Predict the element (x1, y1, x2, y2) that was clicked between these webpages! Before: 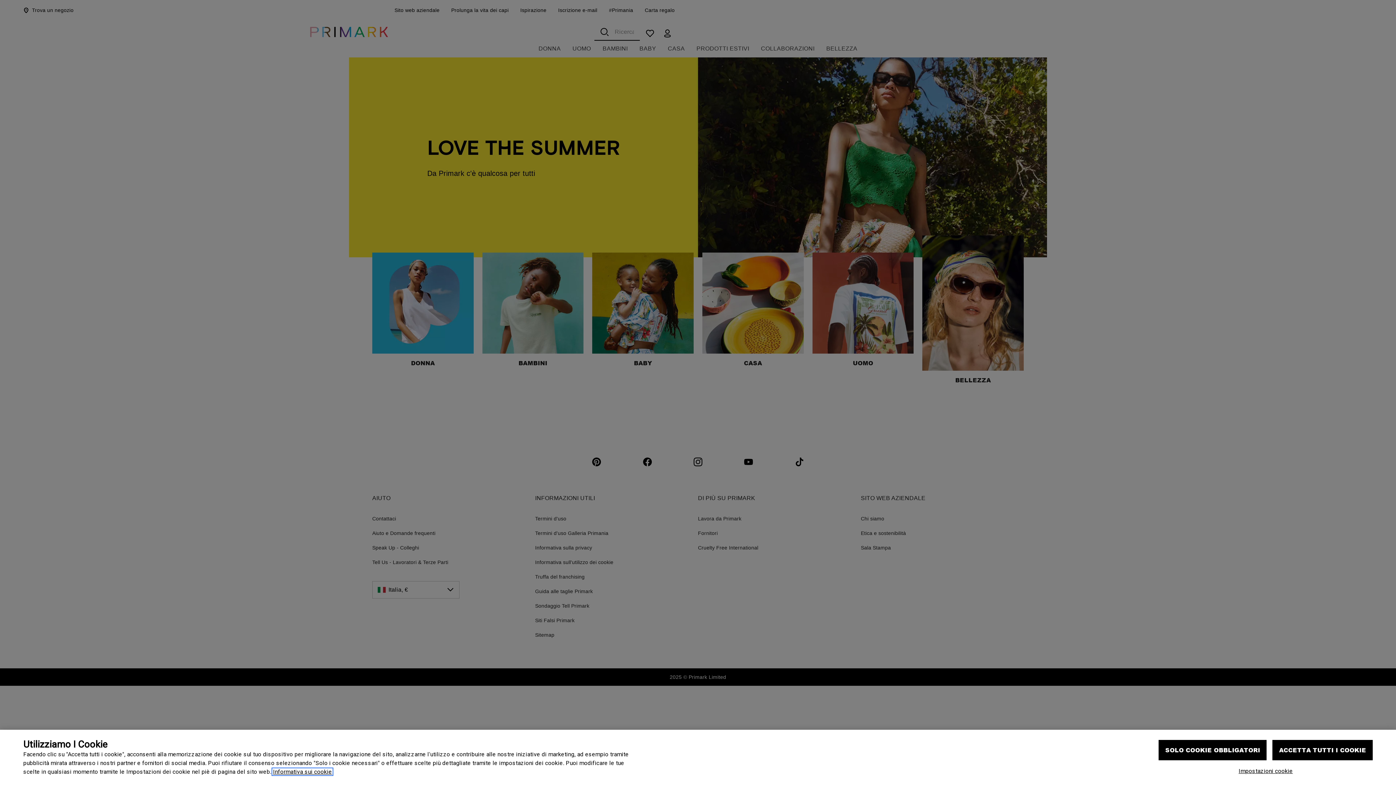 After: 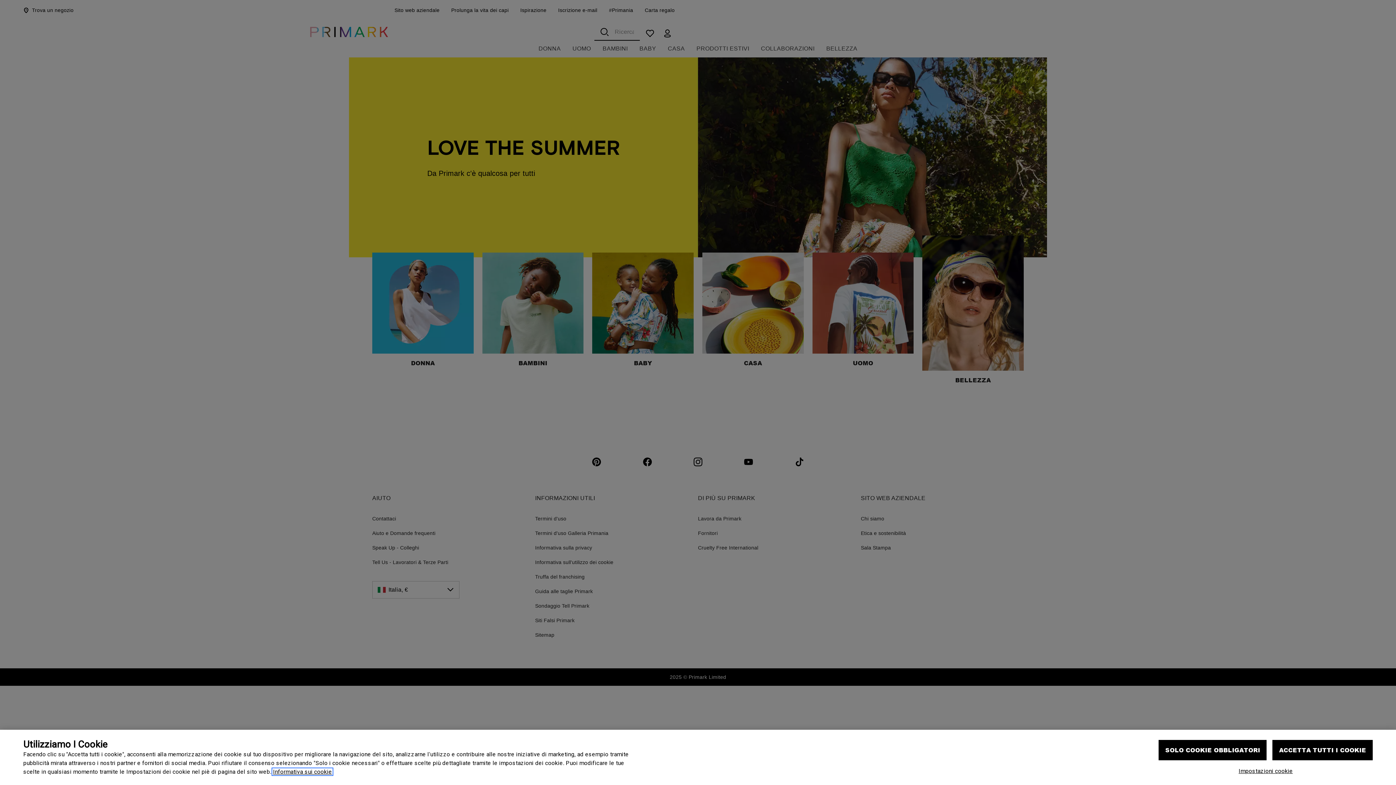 Action: label: Maggiori informazioni sulla tua privacy, apre in una nuova scheda bbox: (272, 768, 332, 775)